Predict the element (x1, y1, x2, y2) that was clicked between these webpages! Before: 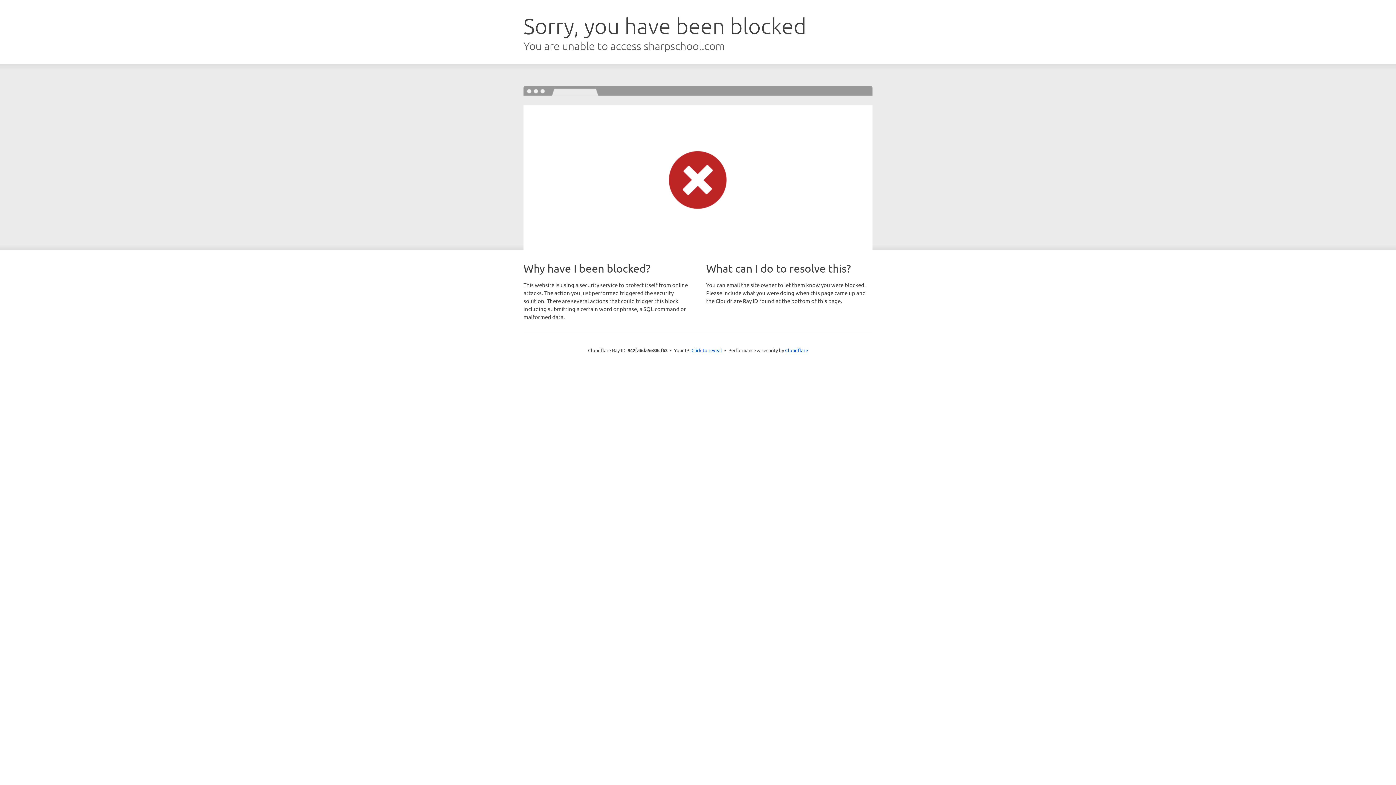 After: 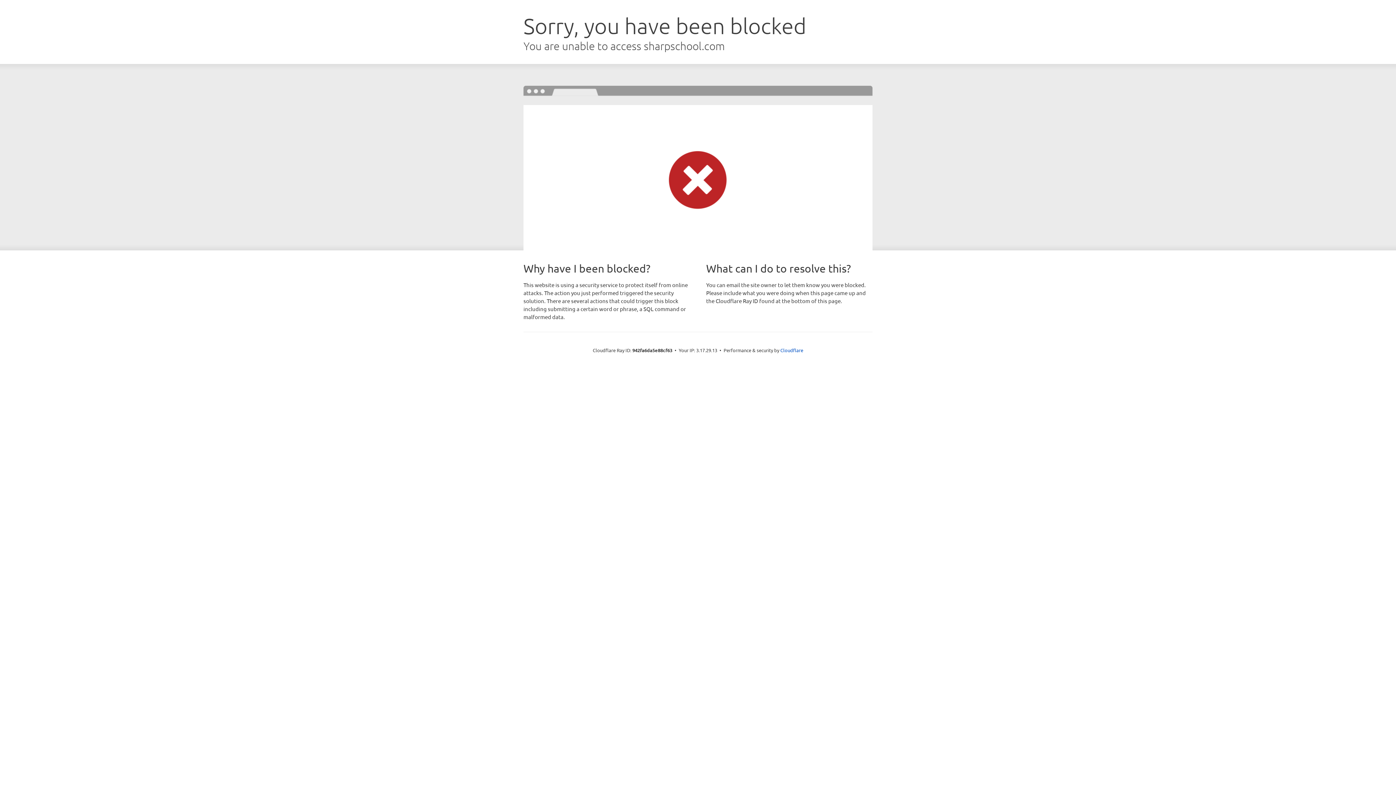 Action: label: Click to reveal bbox: (691, 346, 722, 353)